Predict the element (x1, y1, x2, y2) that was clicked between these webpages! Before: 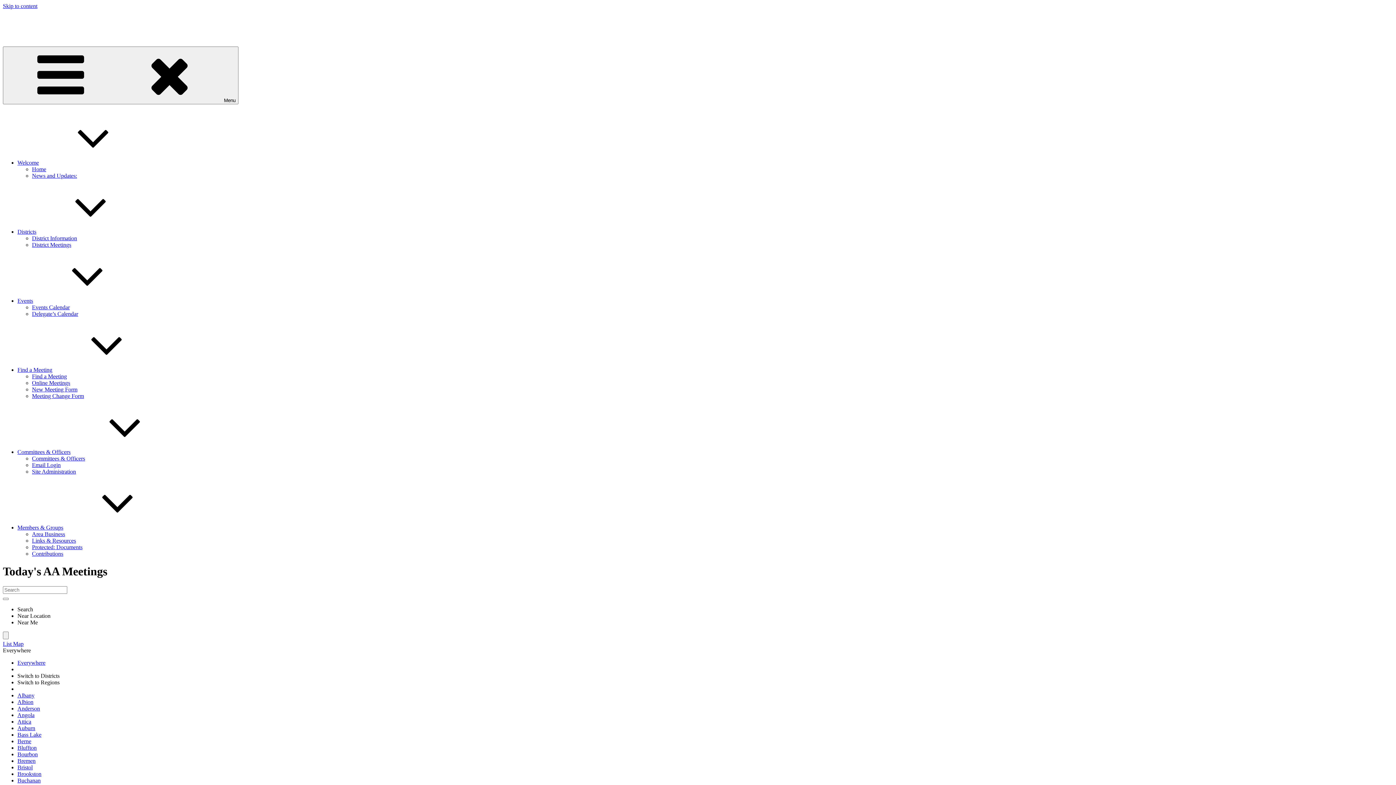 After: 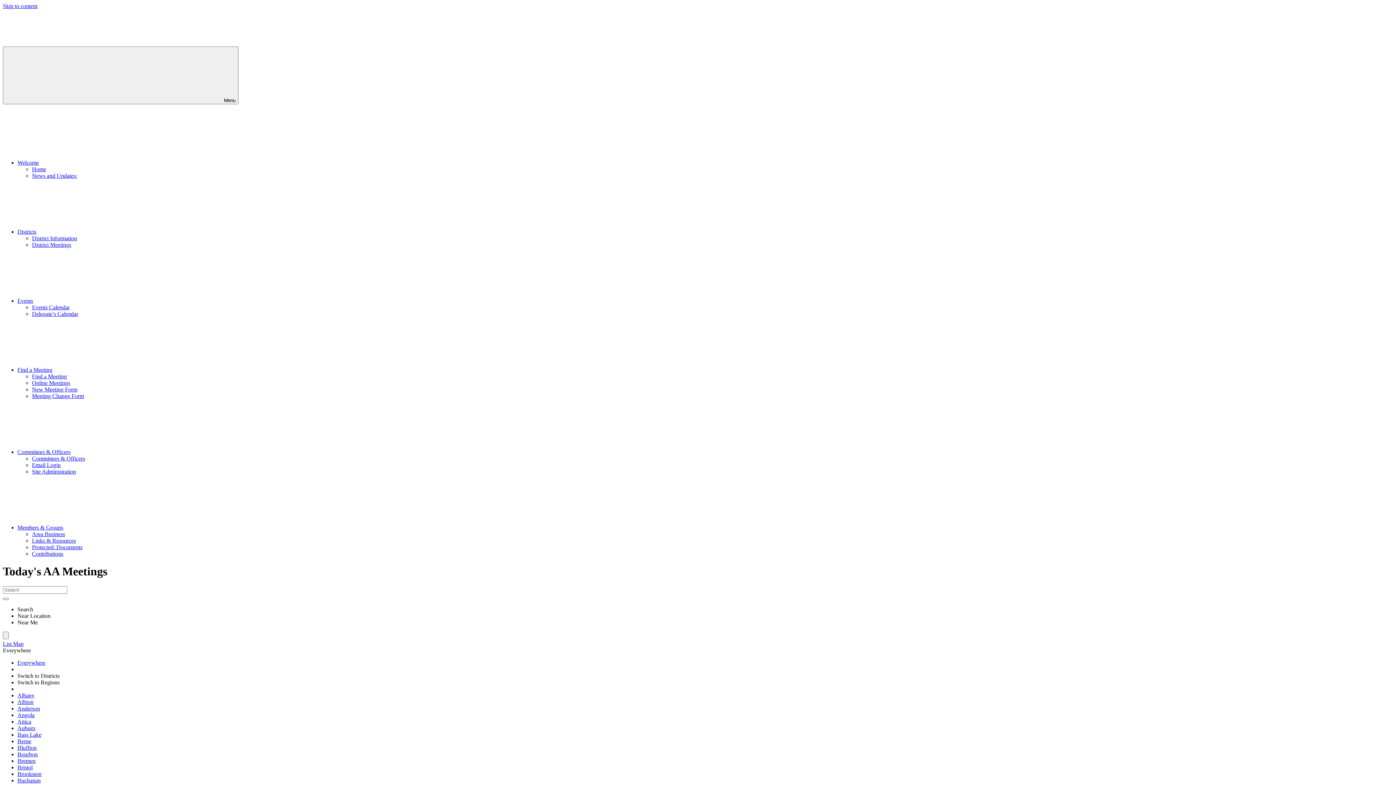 Action: label: Bremen bbox: (17, 758, 35, 764)